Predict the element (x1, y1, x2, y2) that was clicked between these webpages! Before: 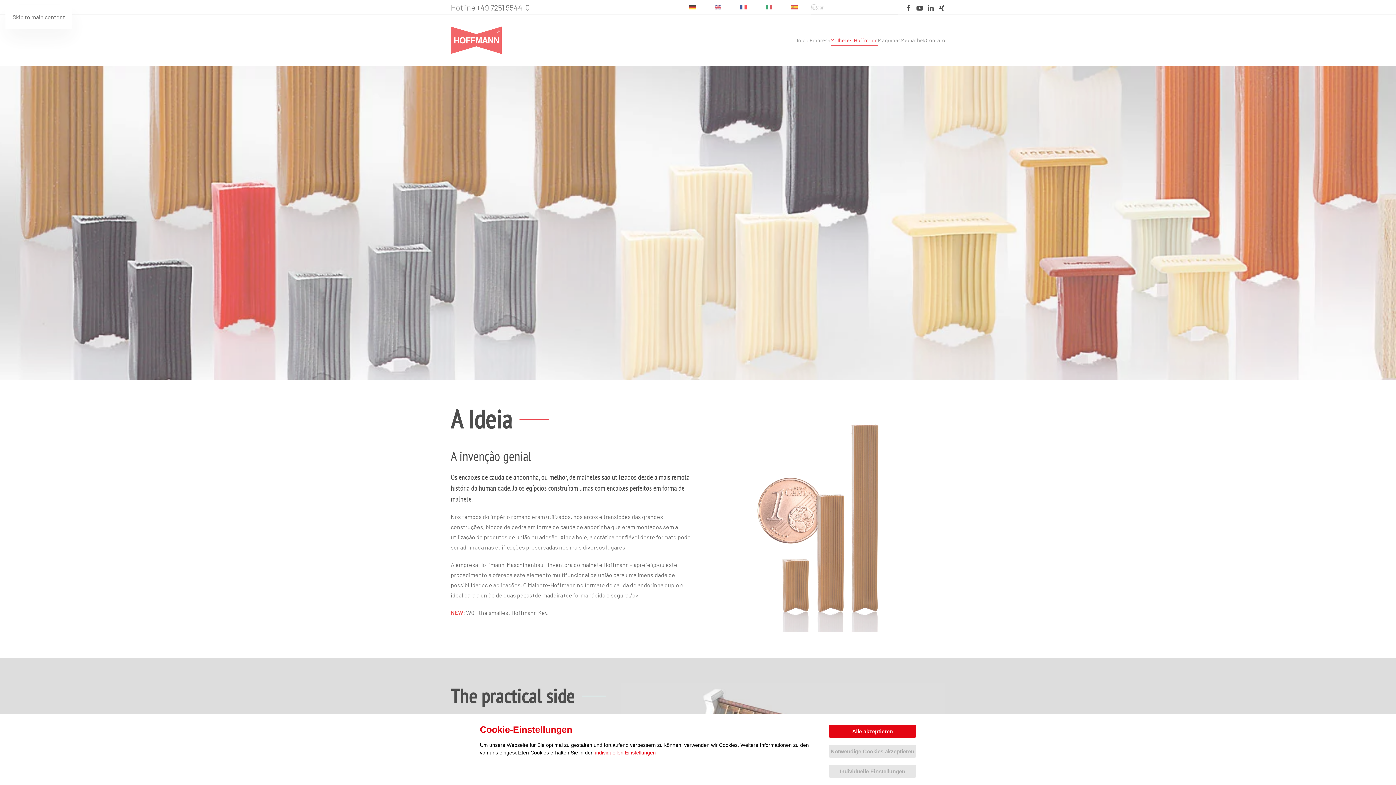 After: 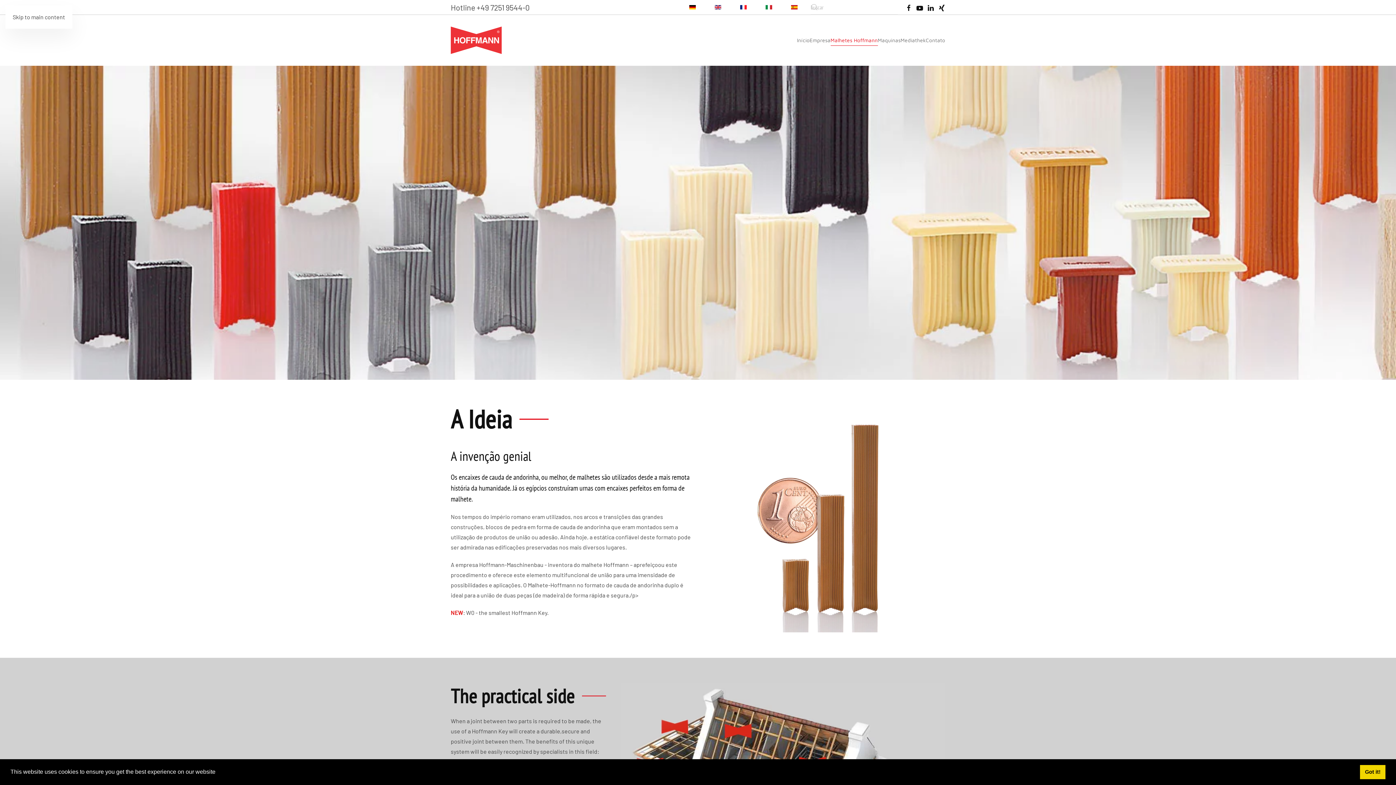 Action: label: Alle akzeptieren bbox: (829, 725, 916, 738)